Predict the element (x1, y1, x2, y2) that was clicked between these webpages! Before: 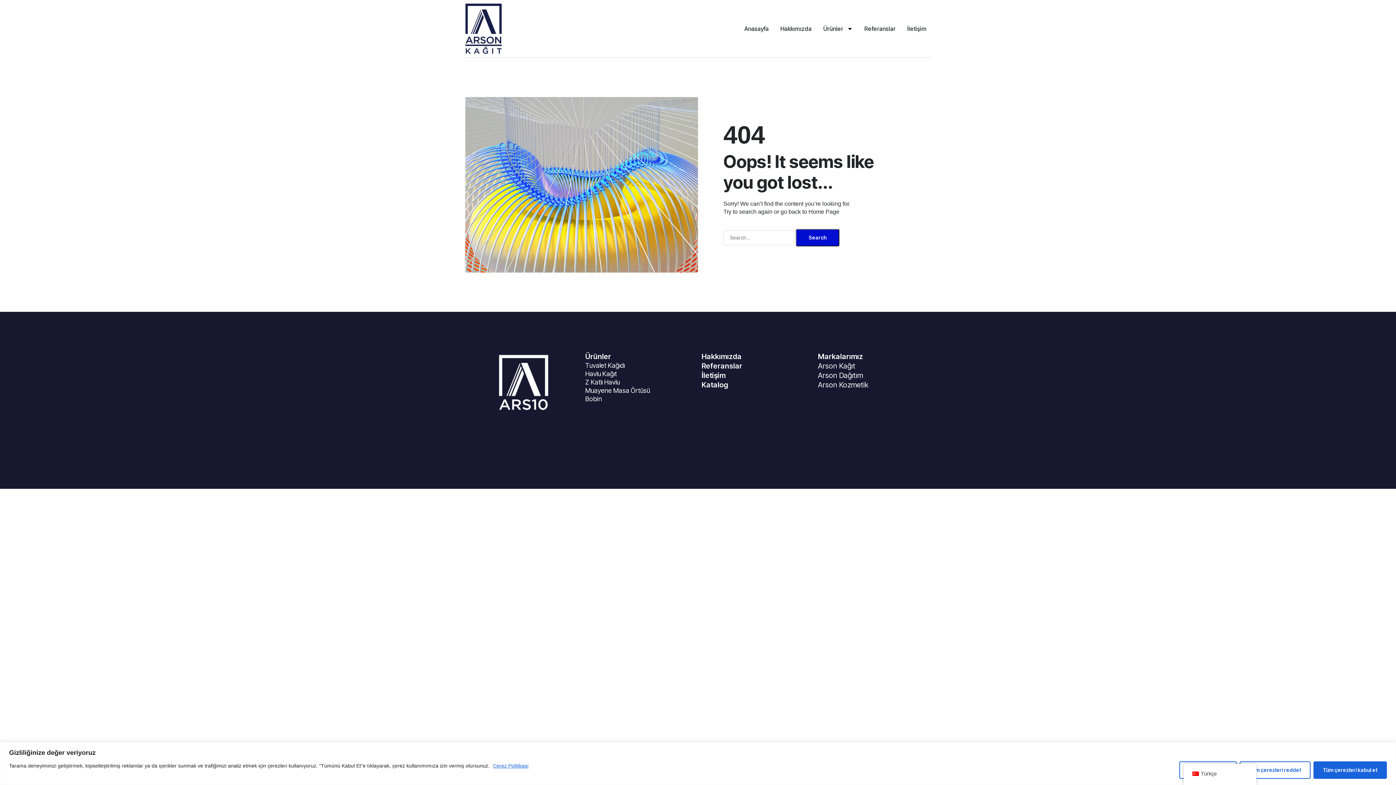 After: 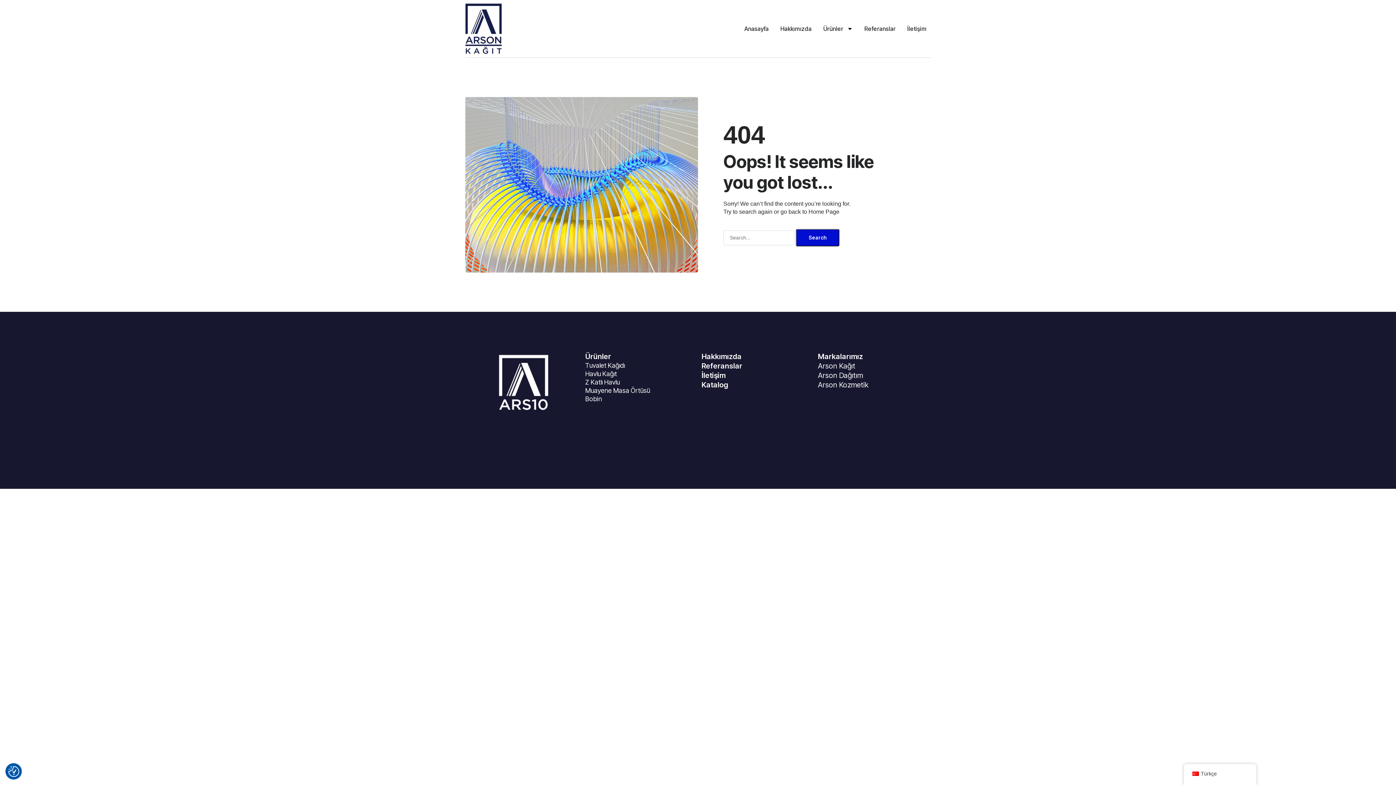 Action: bbox: (1313, 761, 1387, 779) label: Tüm çerezleri kabul et